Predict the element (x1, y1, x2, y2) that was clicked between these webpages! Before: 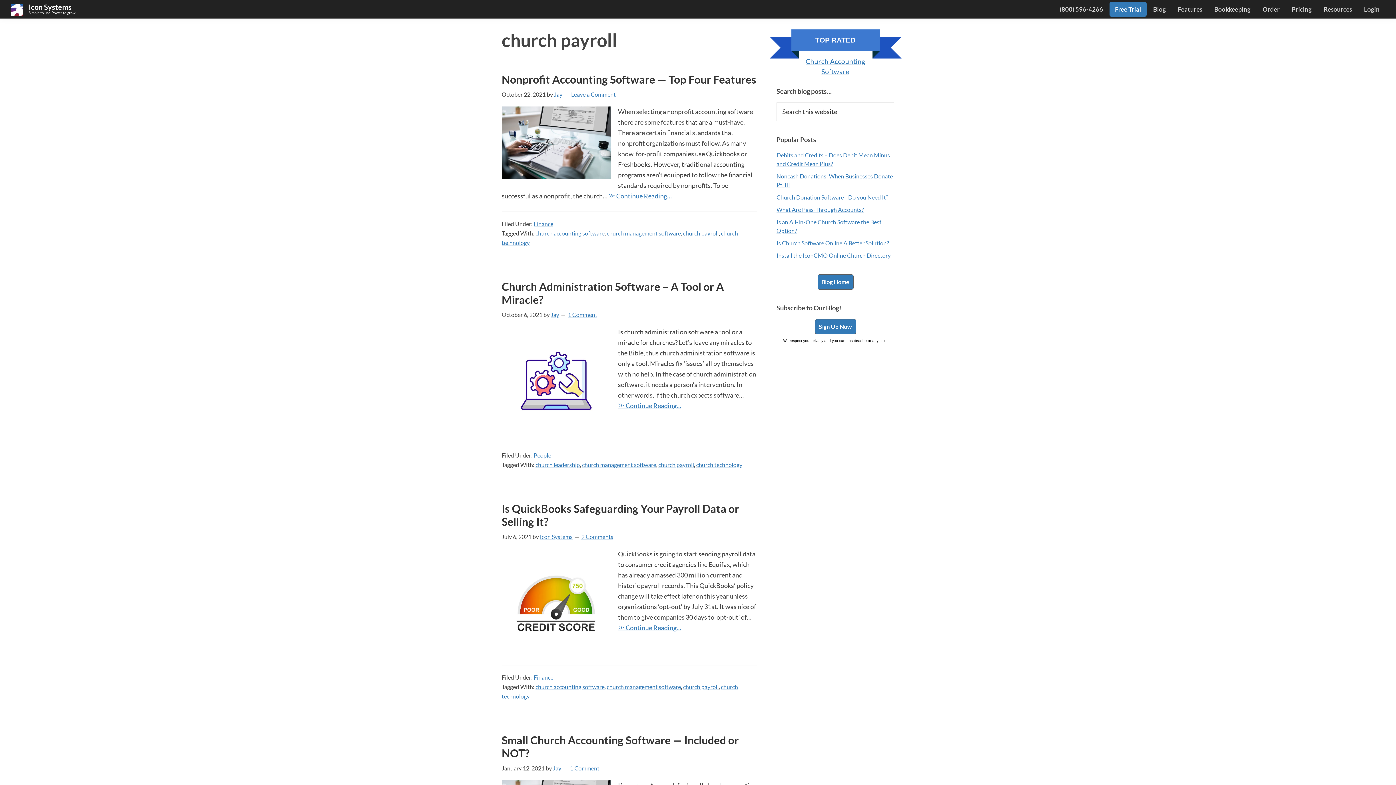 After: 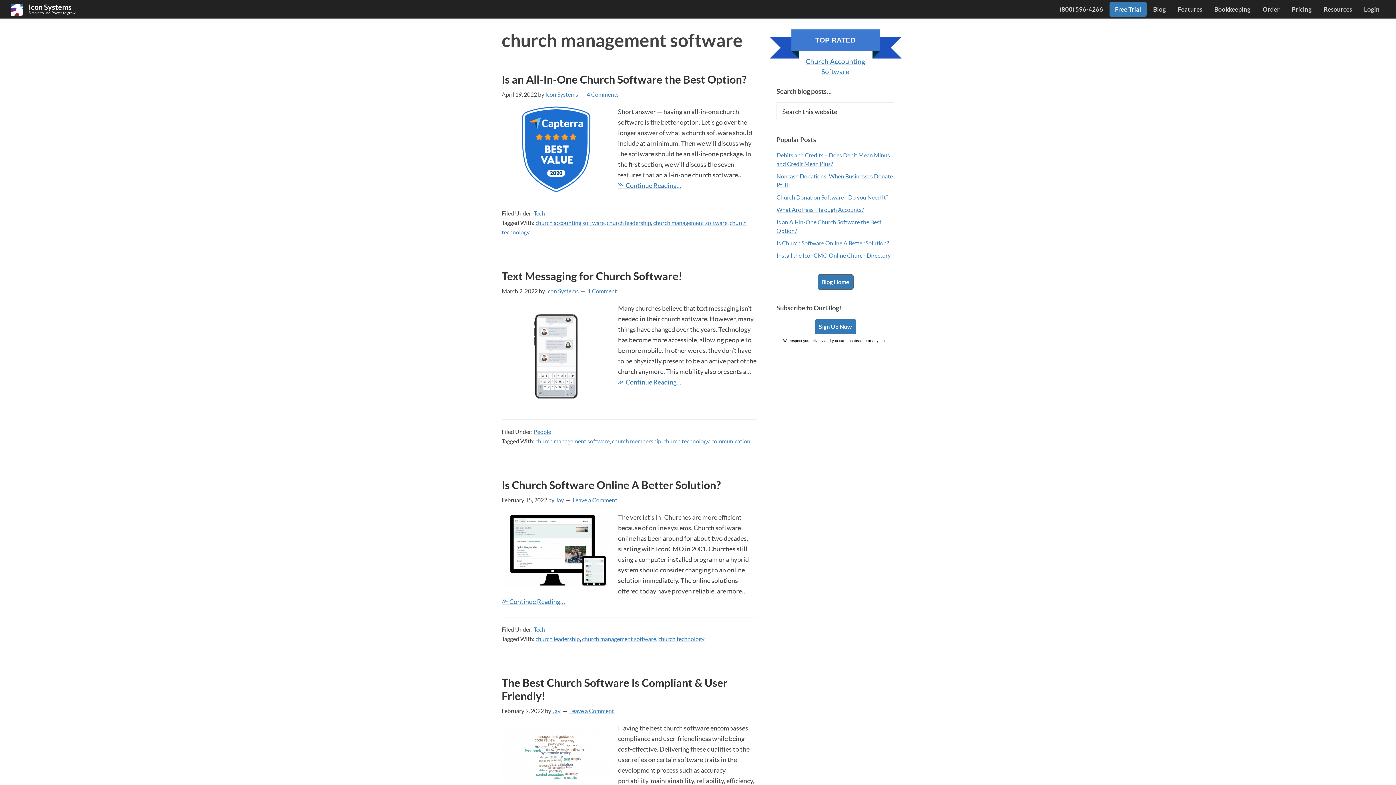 Action: label: church management software bbox: (582, 461, 656, 468)